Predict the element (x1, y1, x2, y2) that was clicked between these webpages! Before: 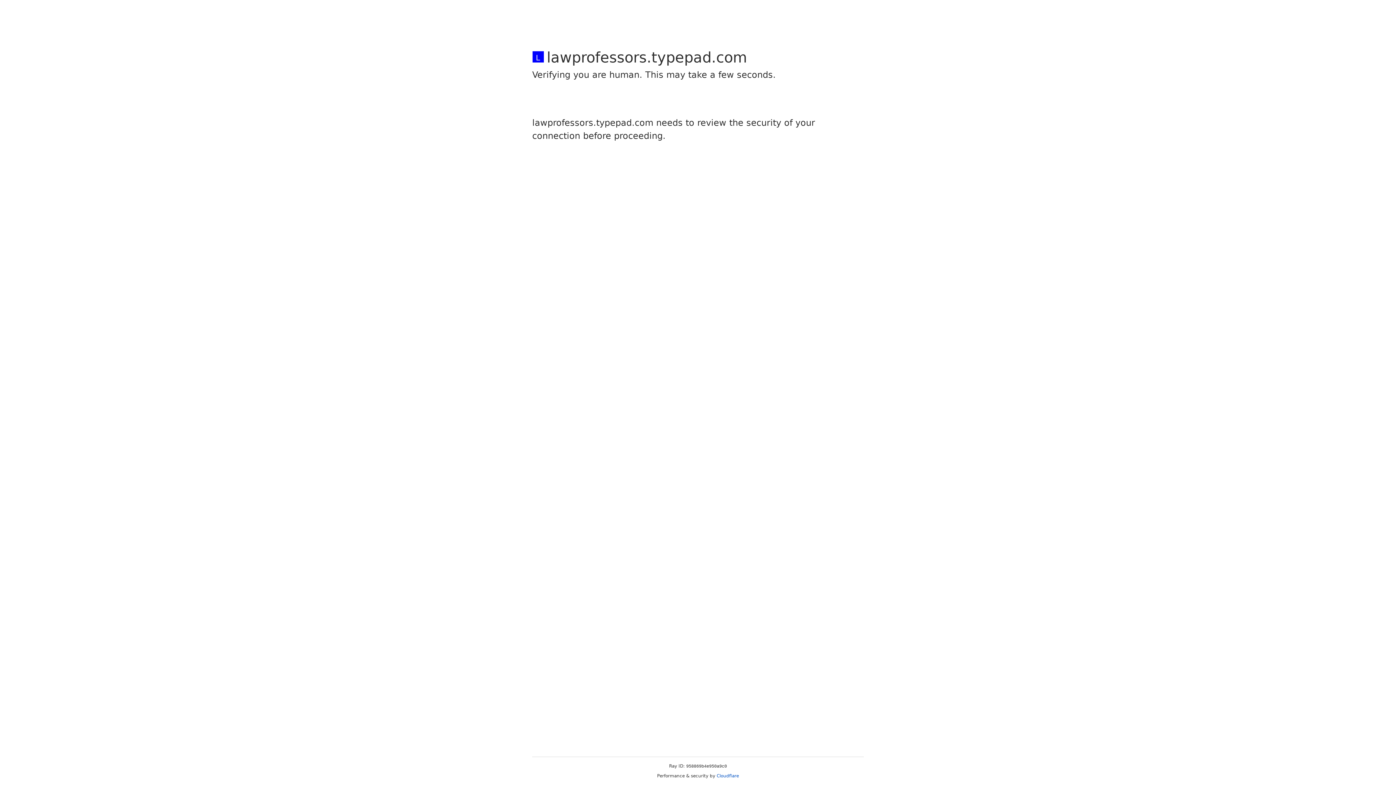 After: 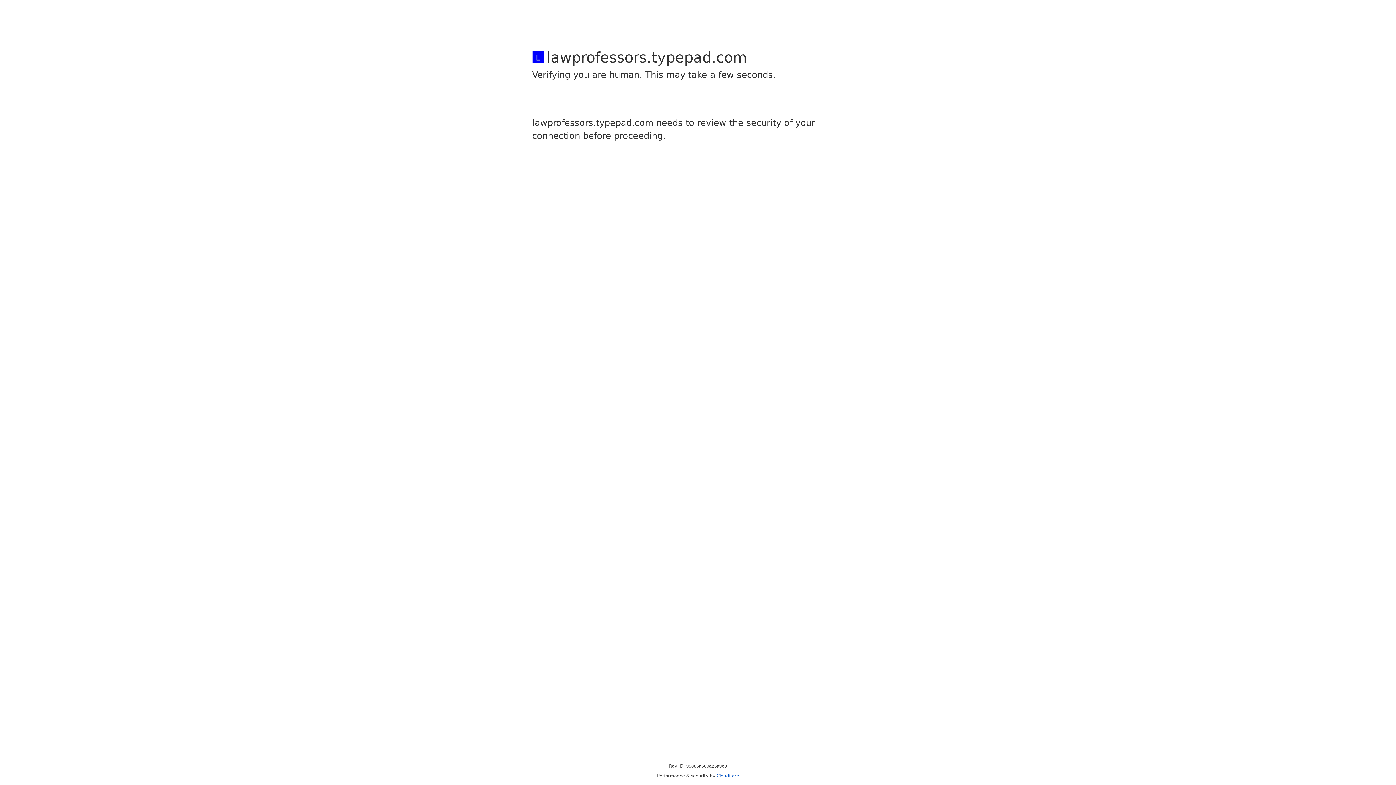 Action: bbox: (716, 773, 739, 778) label: Cloudflare